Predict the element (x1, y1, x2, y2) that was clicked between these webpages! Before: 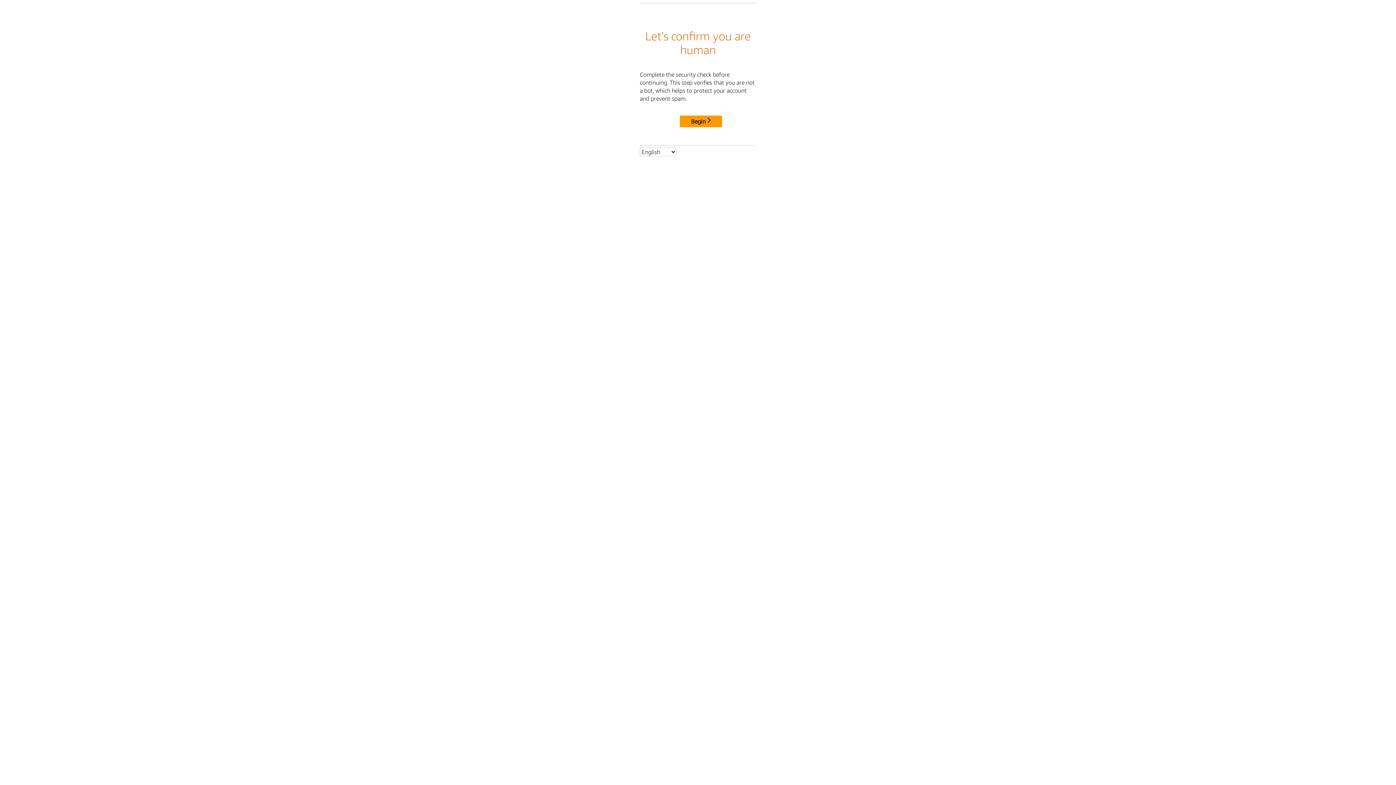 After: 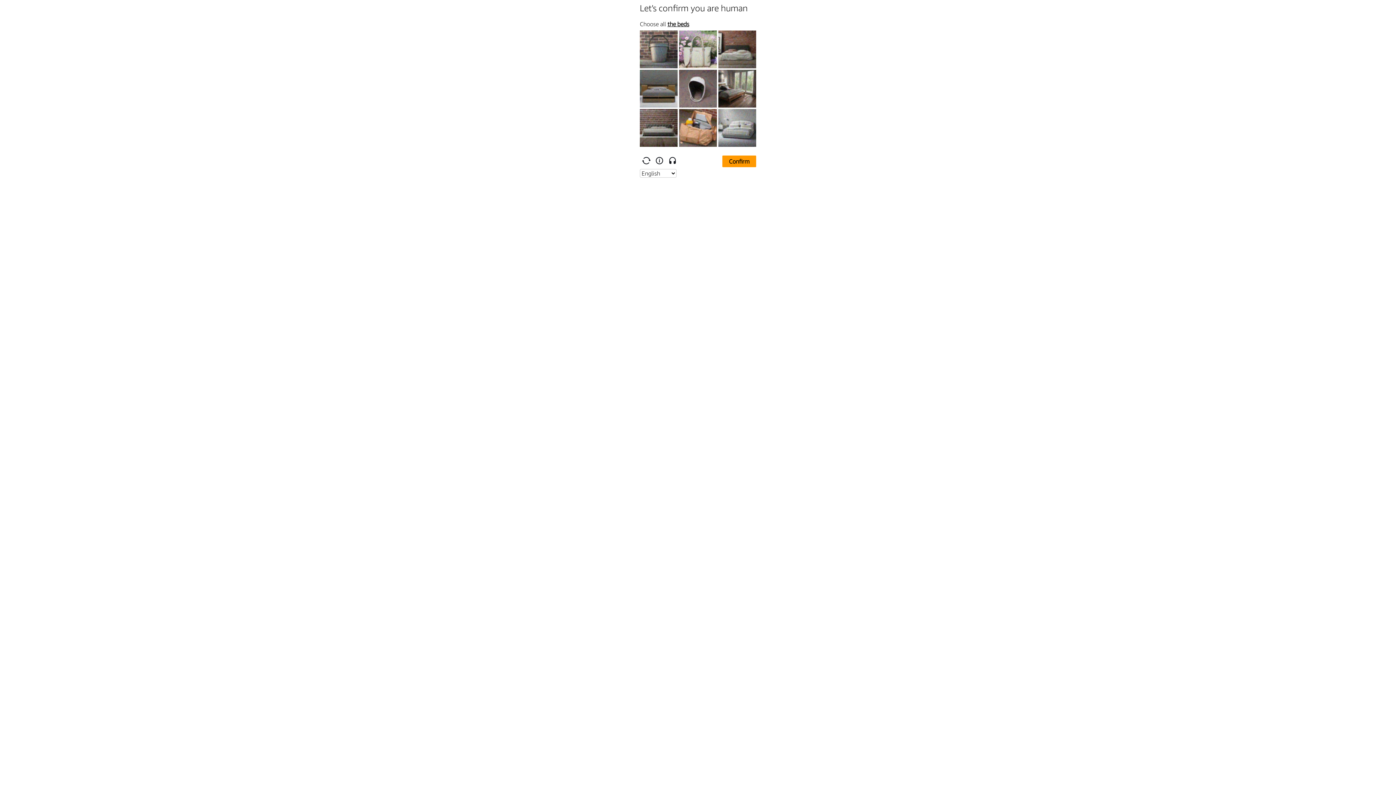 Action: label: Begin bbox: (680, 115, 722, 127)